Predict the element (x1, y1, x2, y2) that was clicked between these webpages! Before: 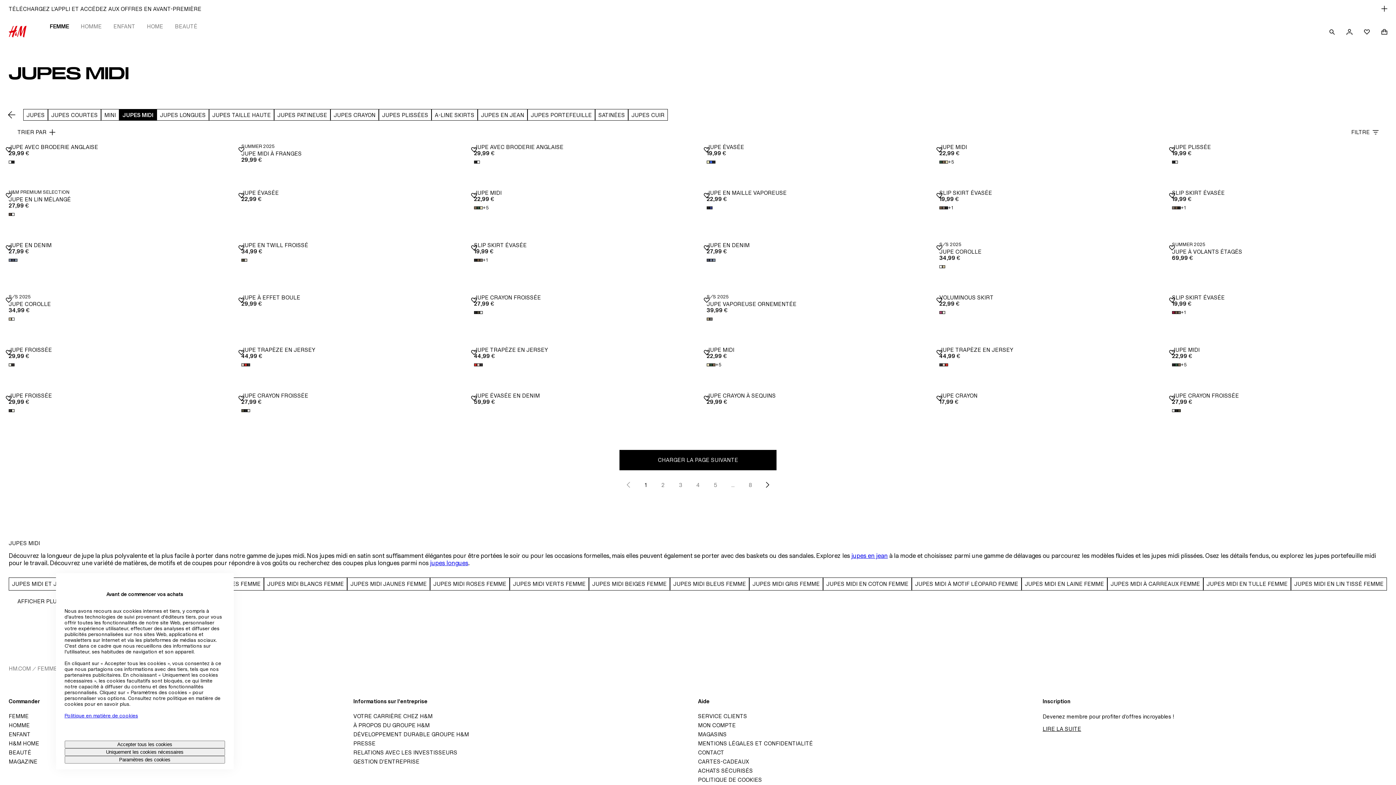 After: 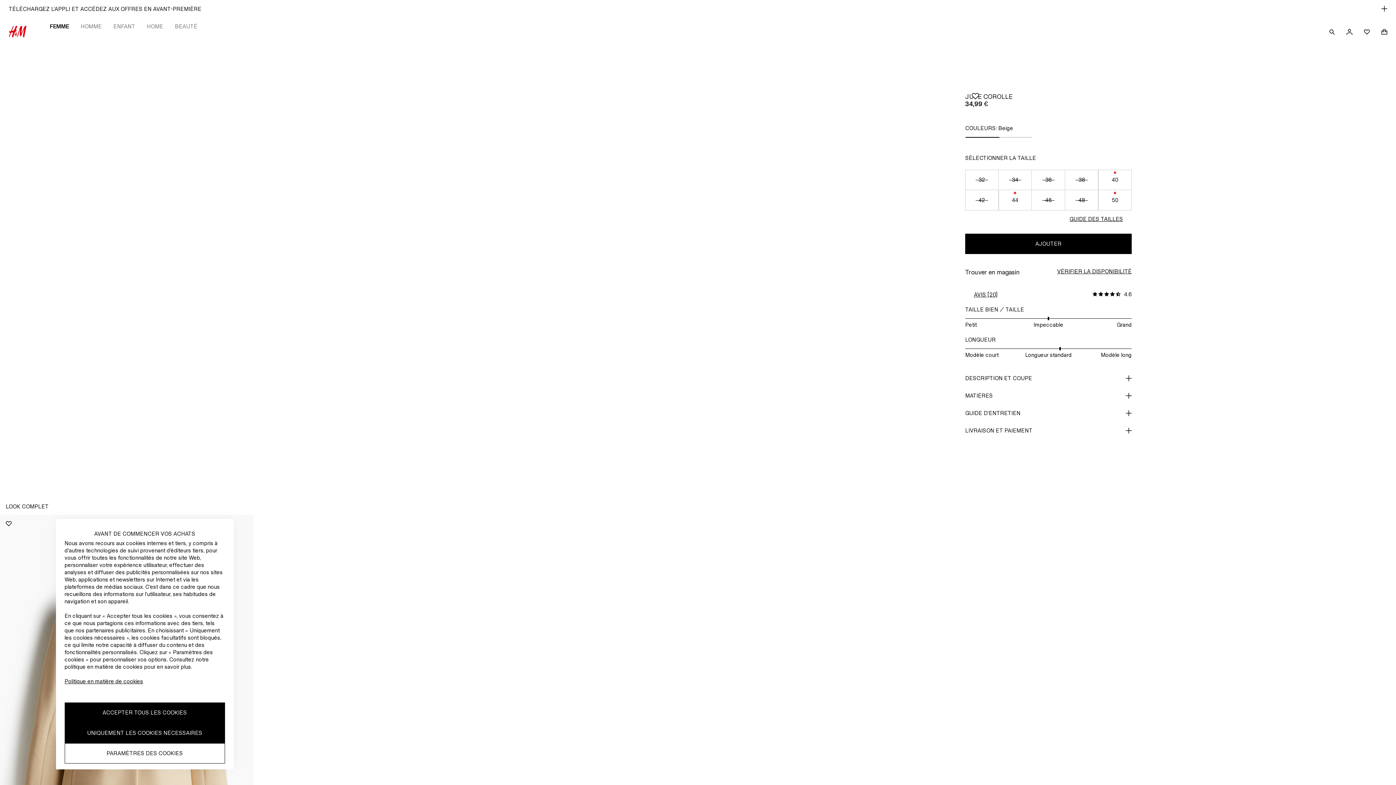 Action: label: JUPE COROLLE bbox: (8, 301, 224, 307)